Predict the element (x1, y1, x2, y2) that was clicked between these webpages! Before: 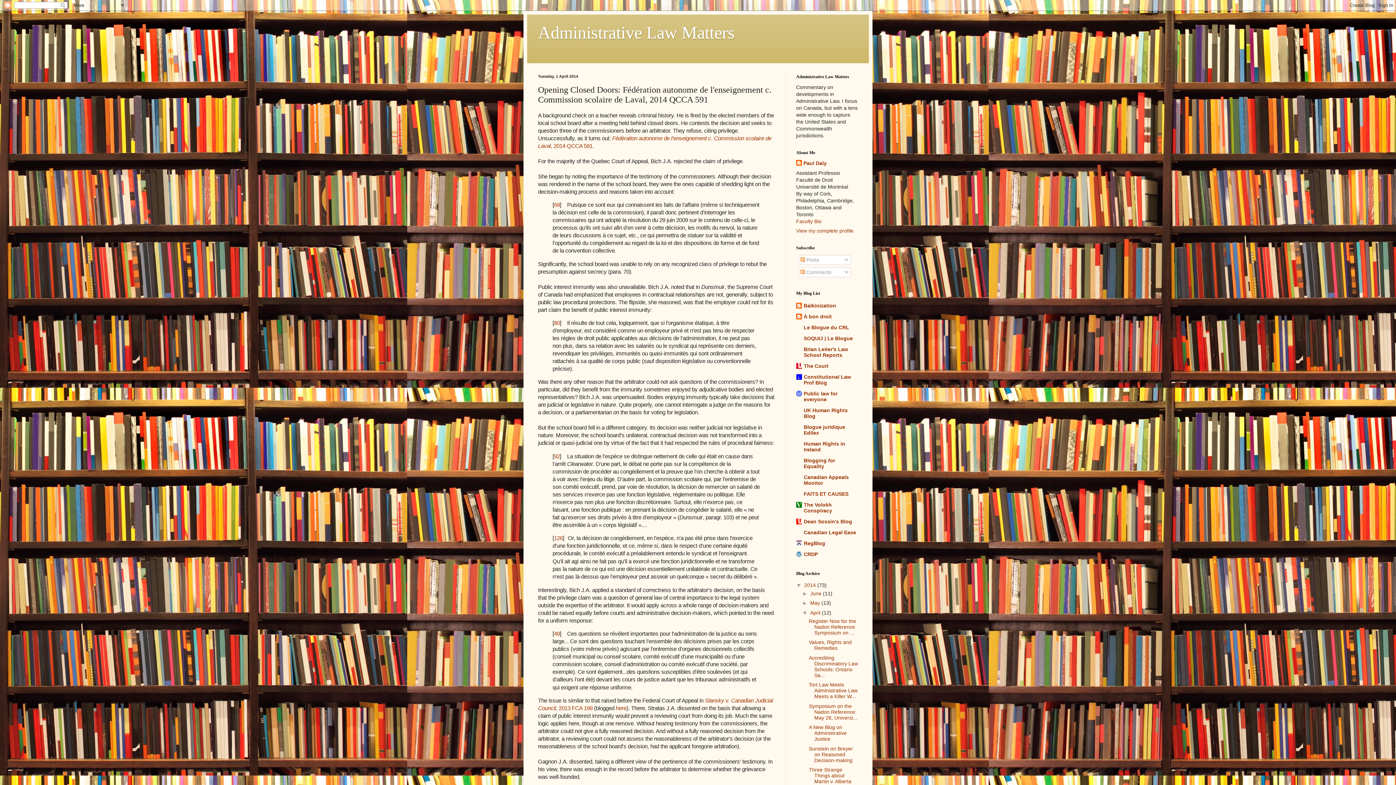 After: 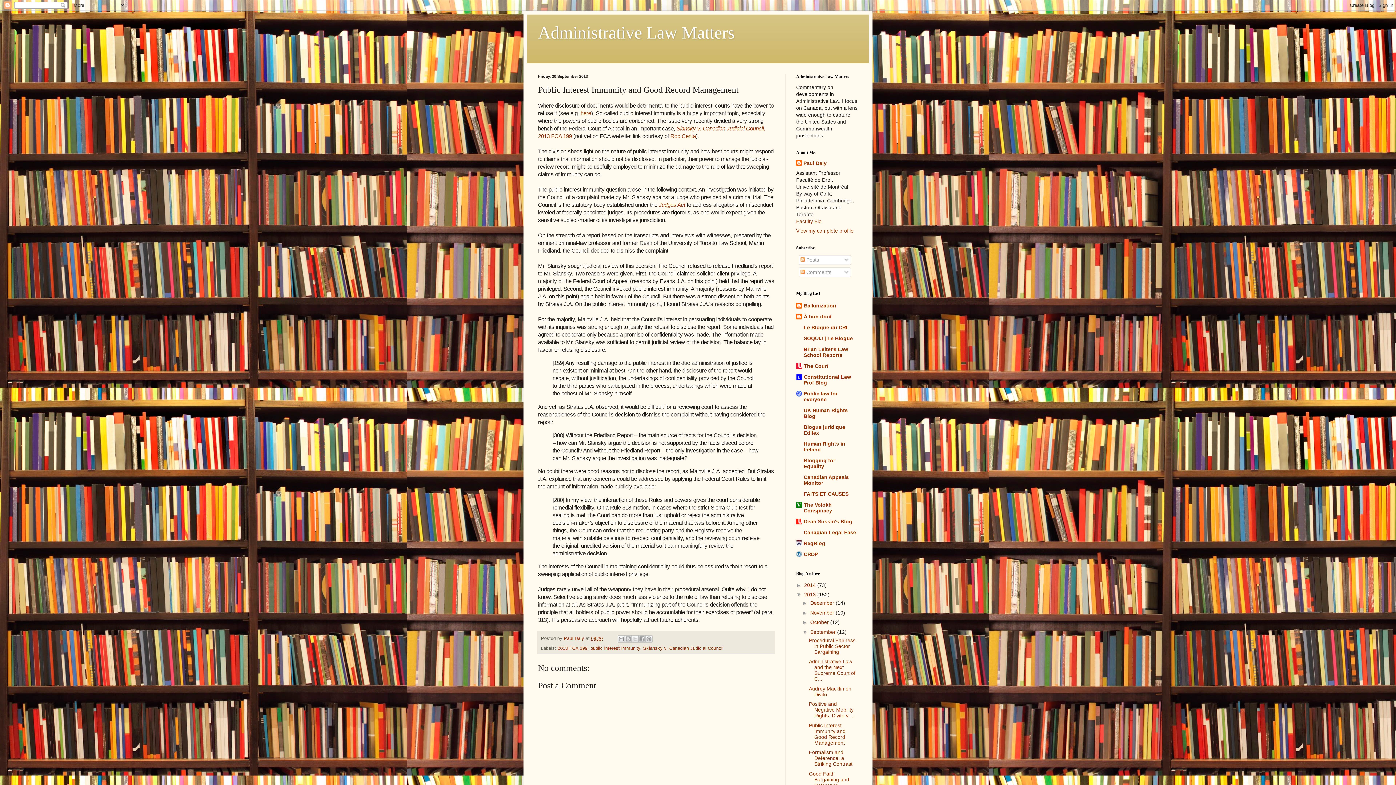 Action: bbox: (616, 705, 626, 711) label: here